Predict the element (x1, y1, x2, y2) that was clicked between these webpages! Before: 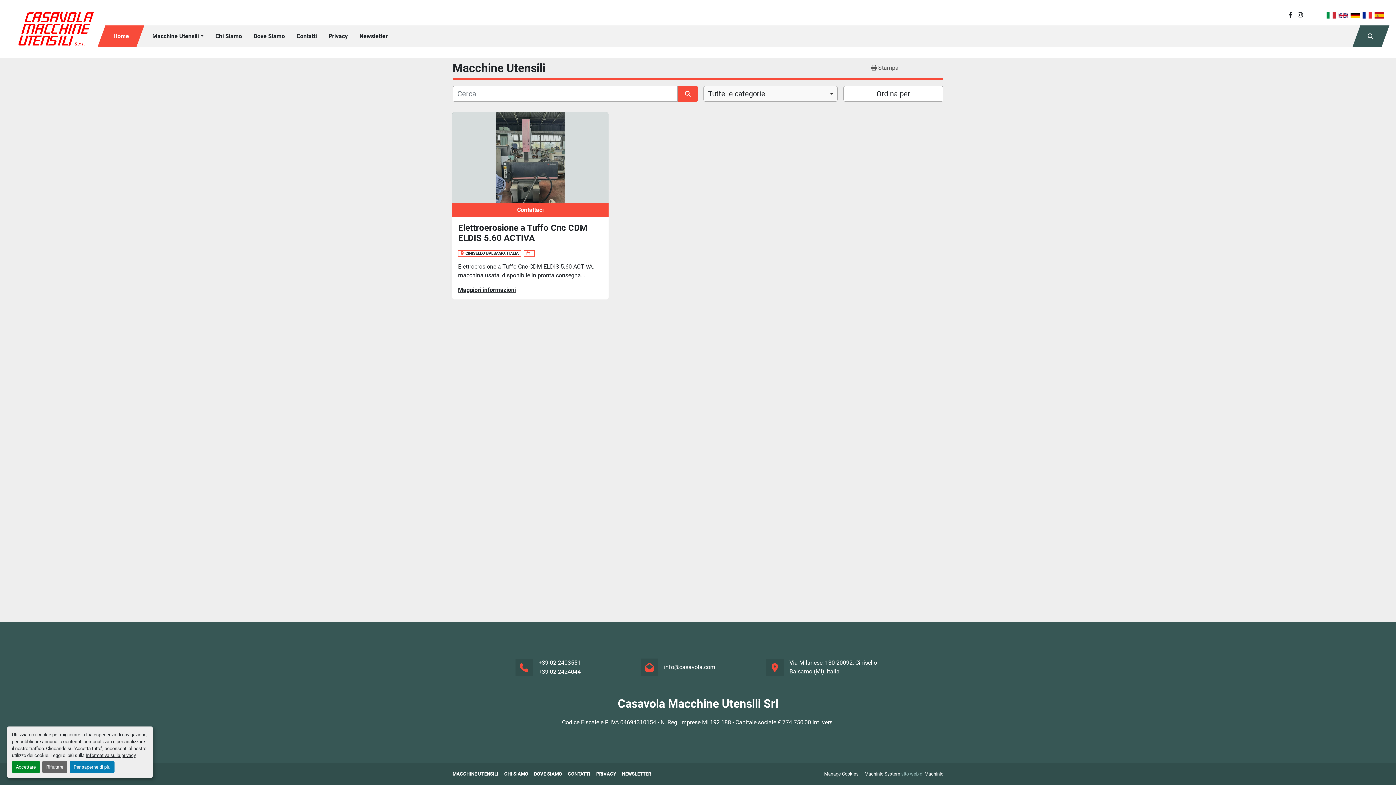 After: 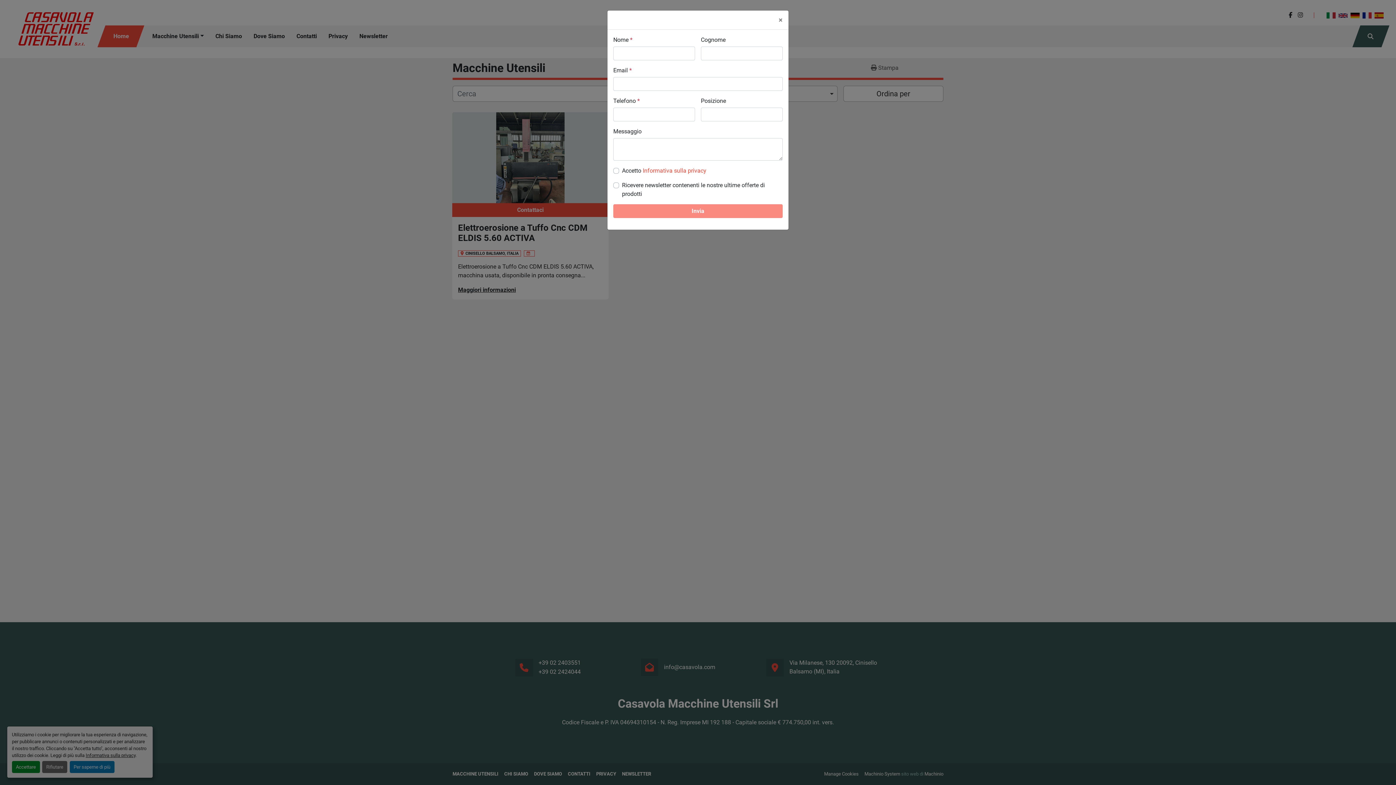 Action: label: Contattaci bbox: (452, 203, 608, 217)